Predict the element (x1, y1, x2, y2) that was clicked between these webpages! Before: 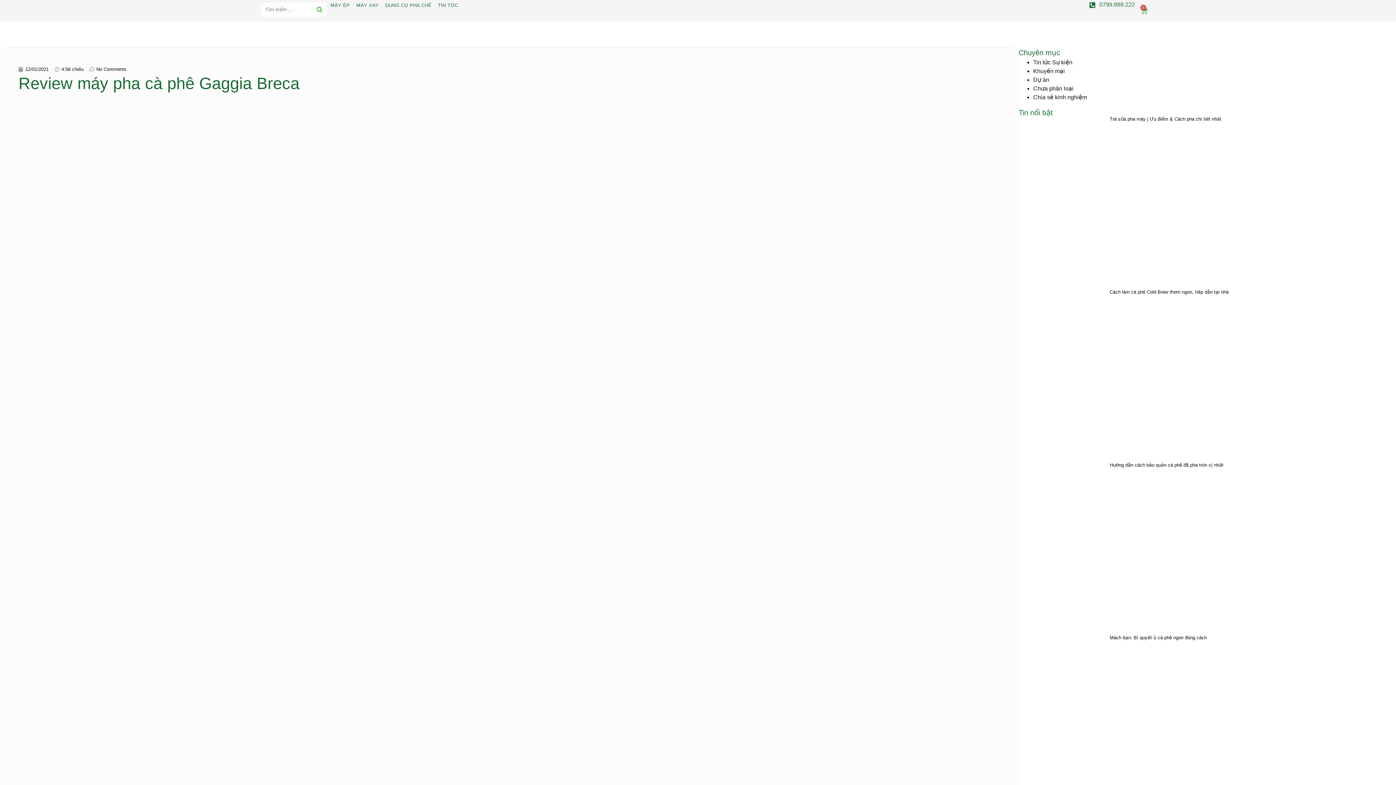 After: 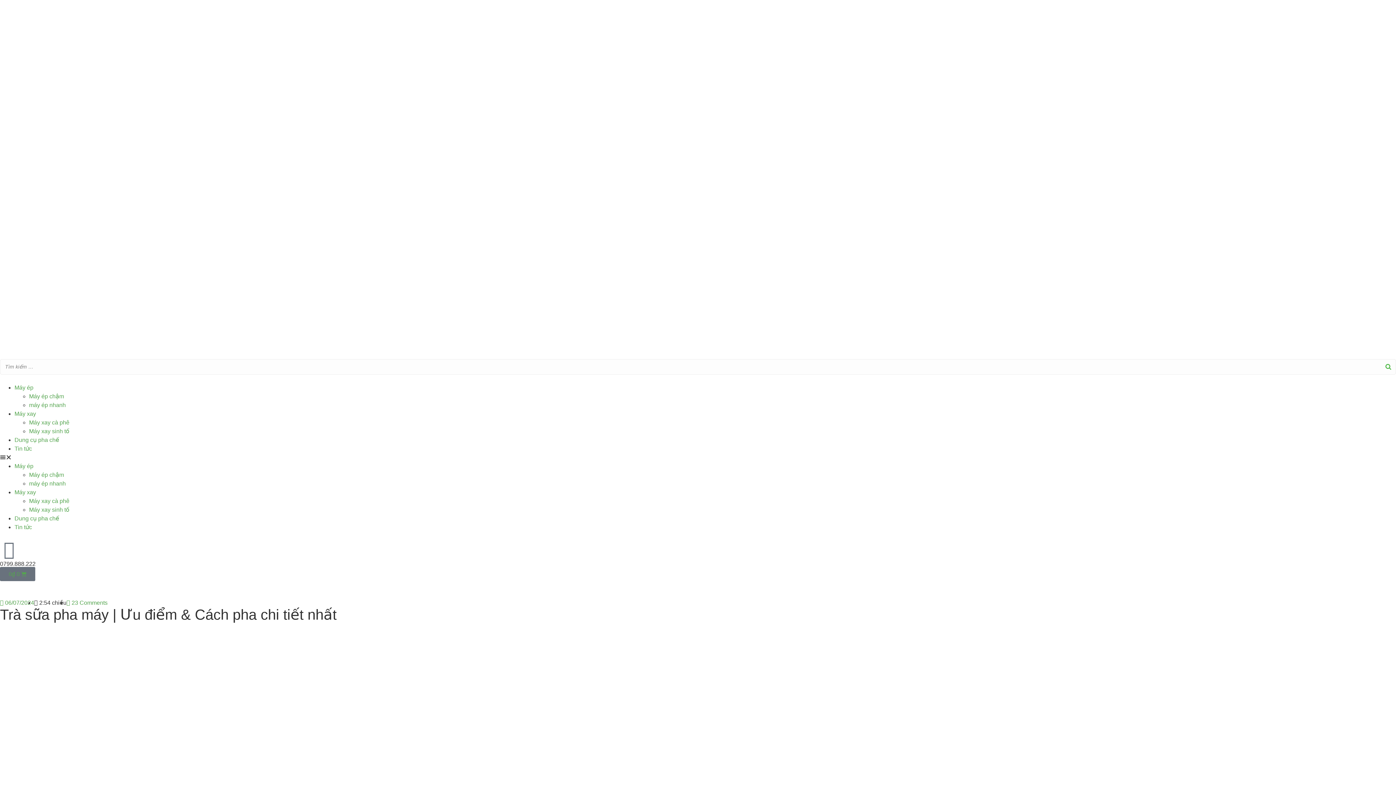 Action: bbox: (1018, 116, 1102, 283)